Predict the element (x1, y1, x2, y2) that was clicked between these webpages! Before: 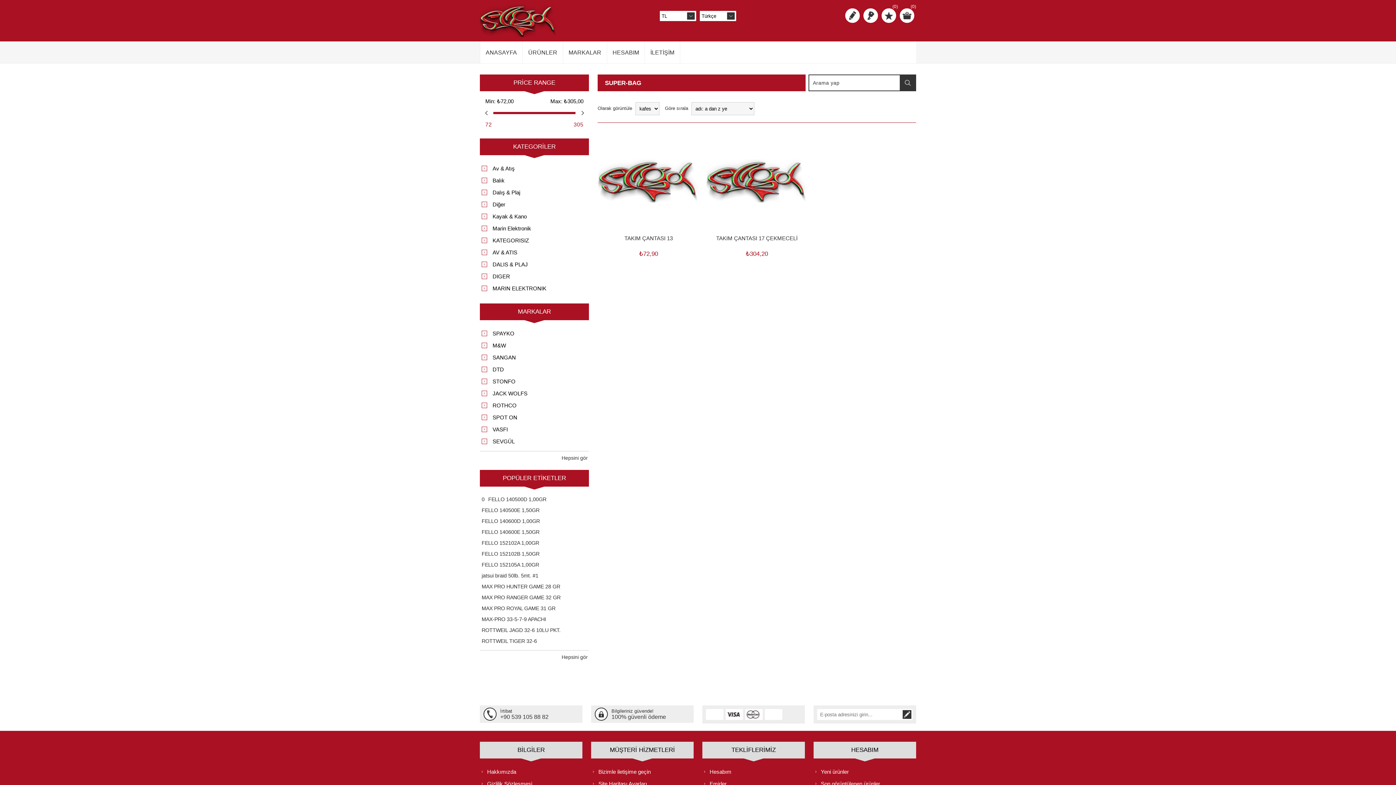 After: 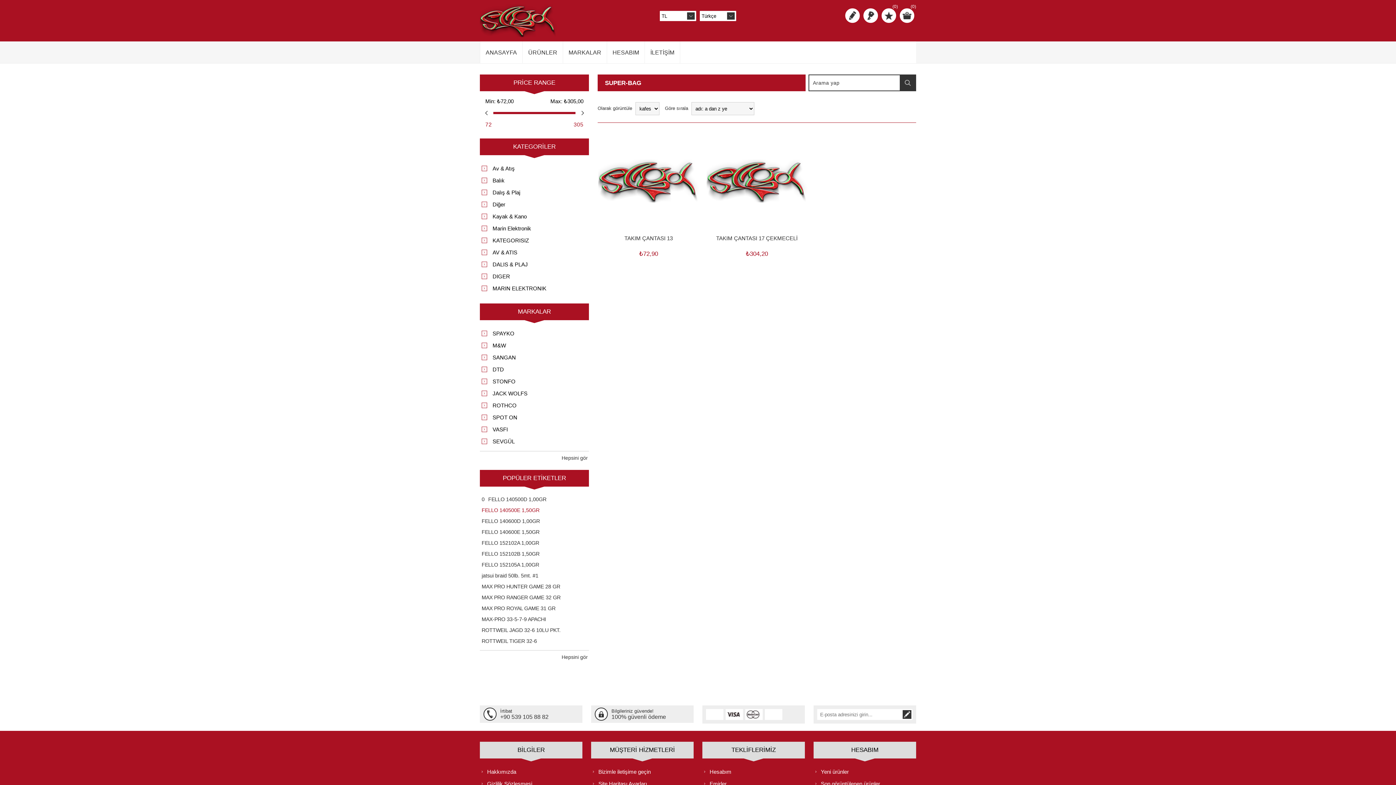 Action: bbox: (481, 505, 539, 516) label: FELLO 140500E 1,50GR